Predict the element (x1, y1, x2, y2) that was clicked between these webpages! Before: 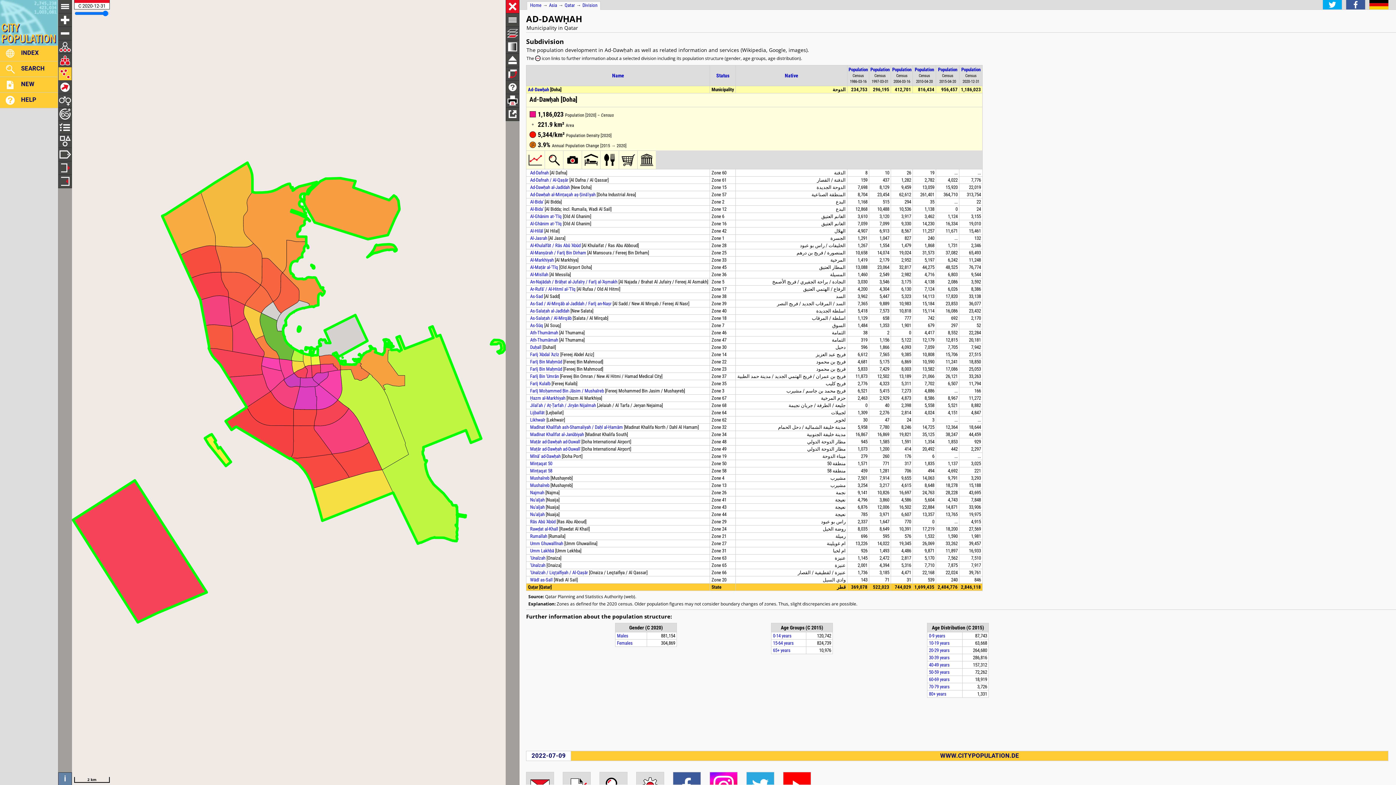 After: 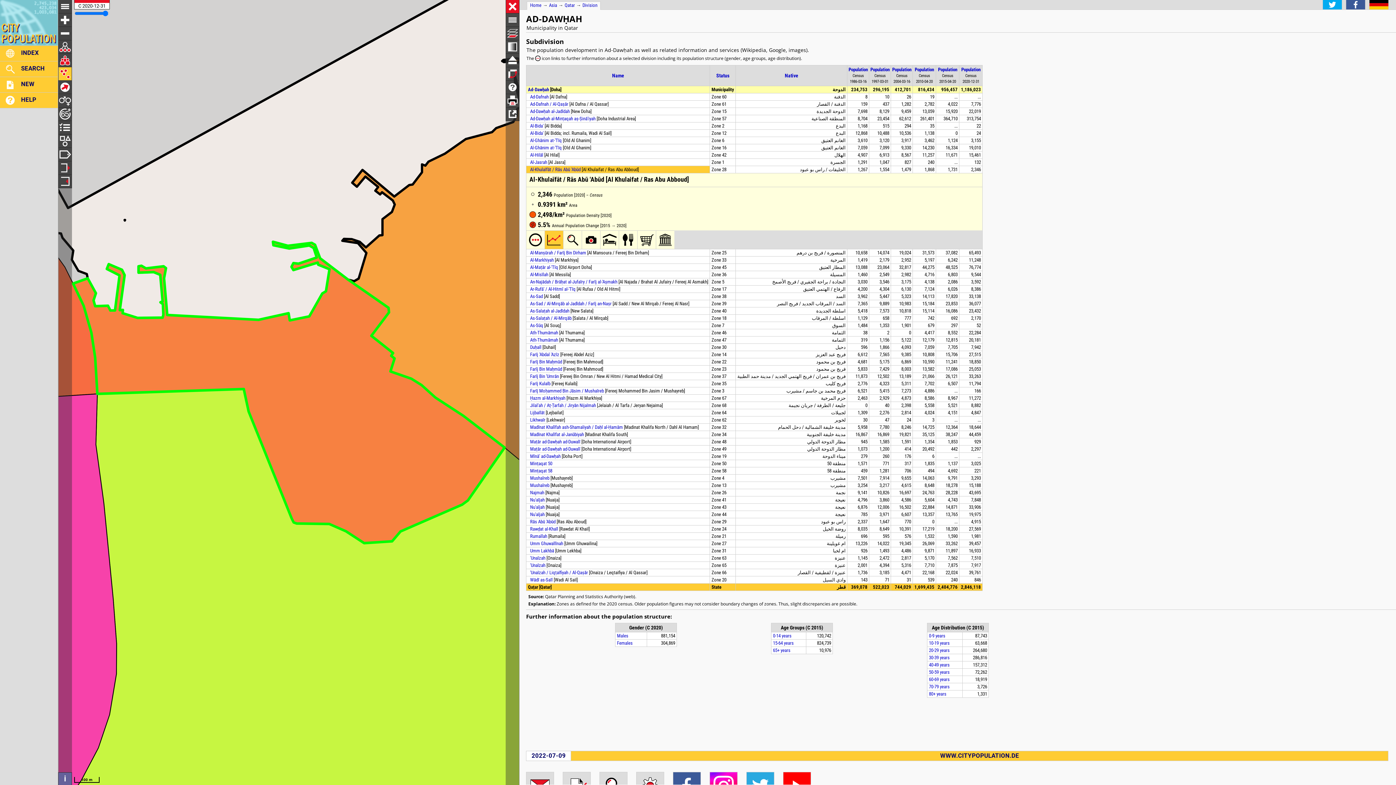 Action: bbox: (530, 242, 580, 248) label: Al-Khulaīfāt / Rās Abū 'Abūd